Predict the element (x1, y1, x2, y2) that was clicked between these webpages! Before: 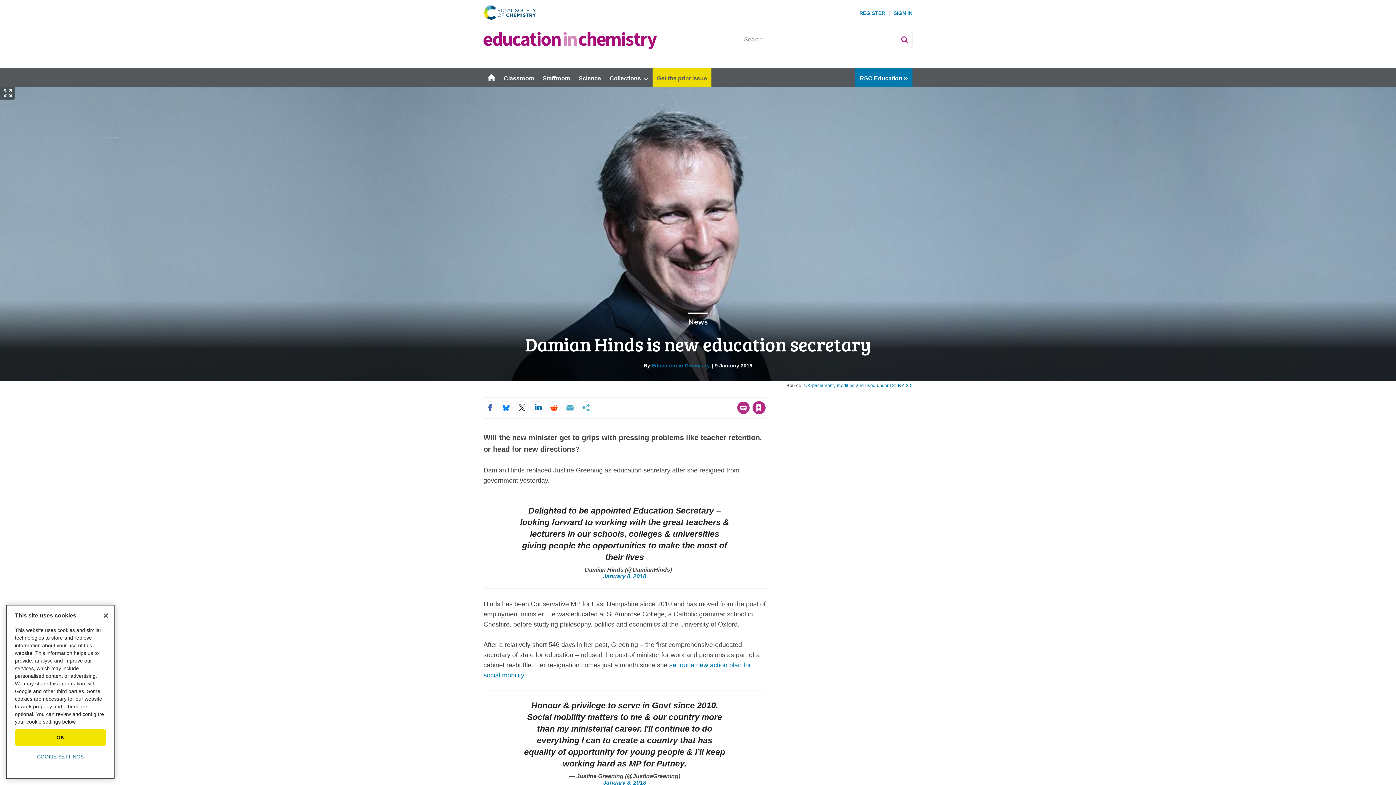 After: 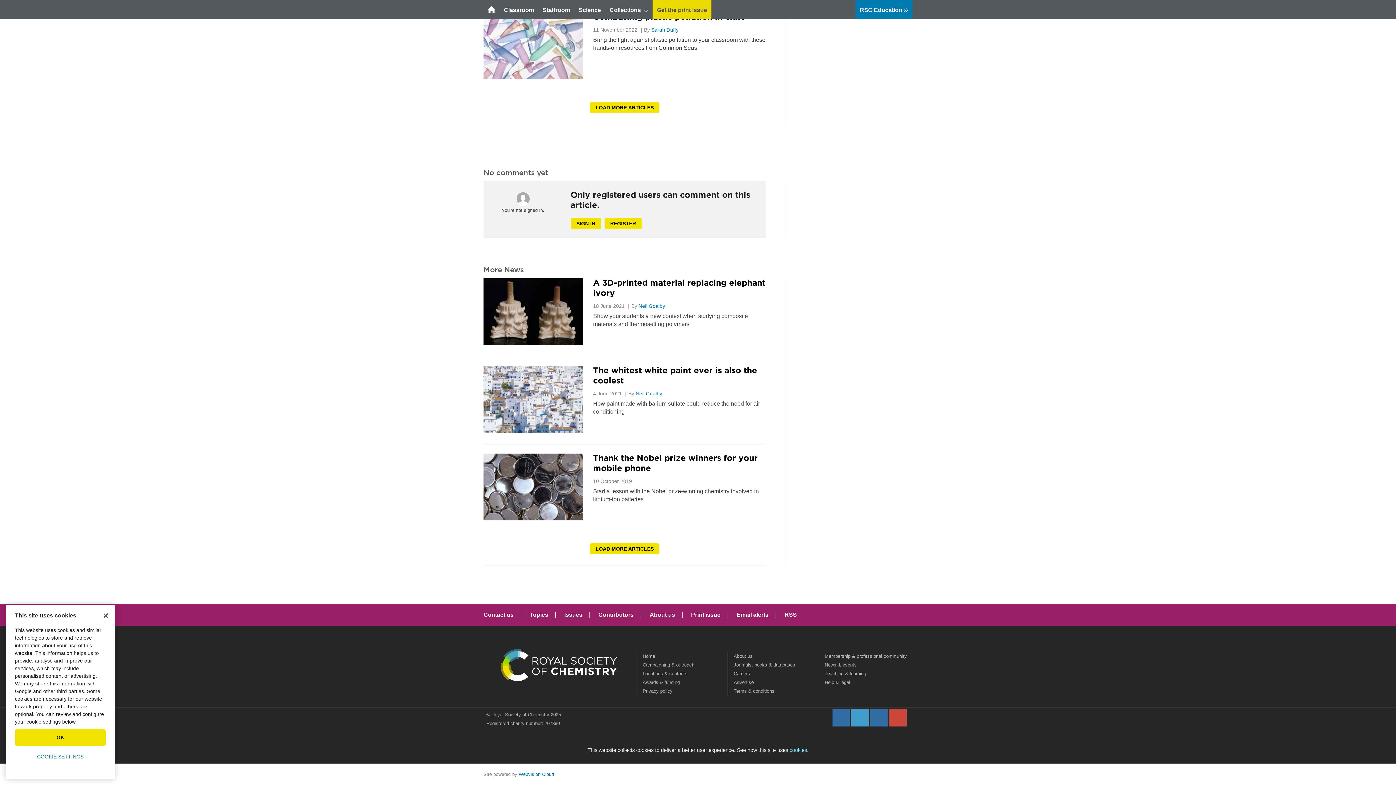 Action: bbox: (732, 408, 750, 415) label: No comments
 